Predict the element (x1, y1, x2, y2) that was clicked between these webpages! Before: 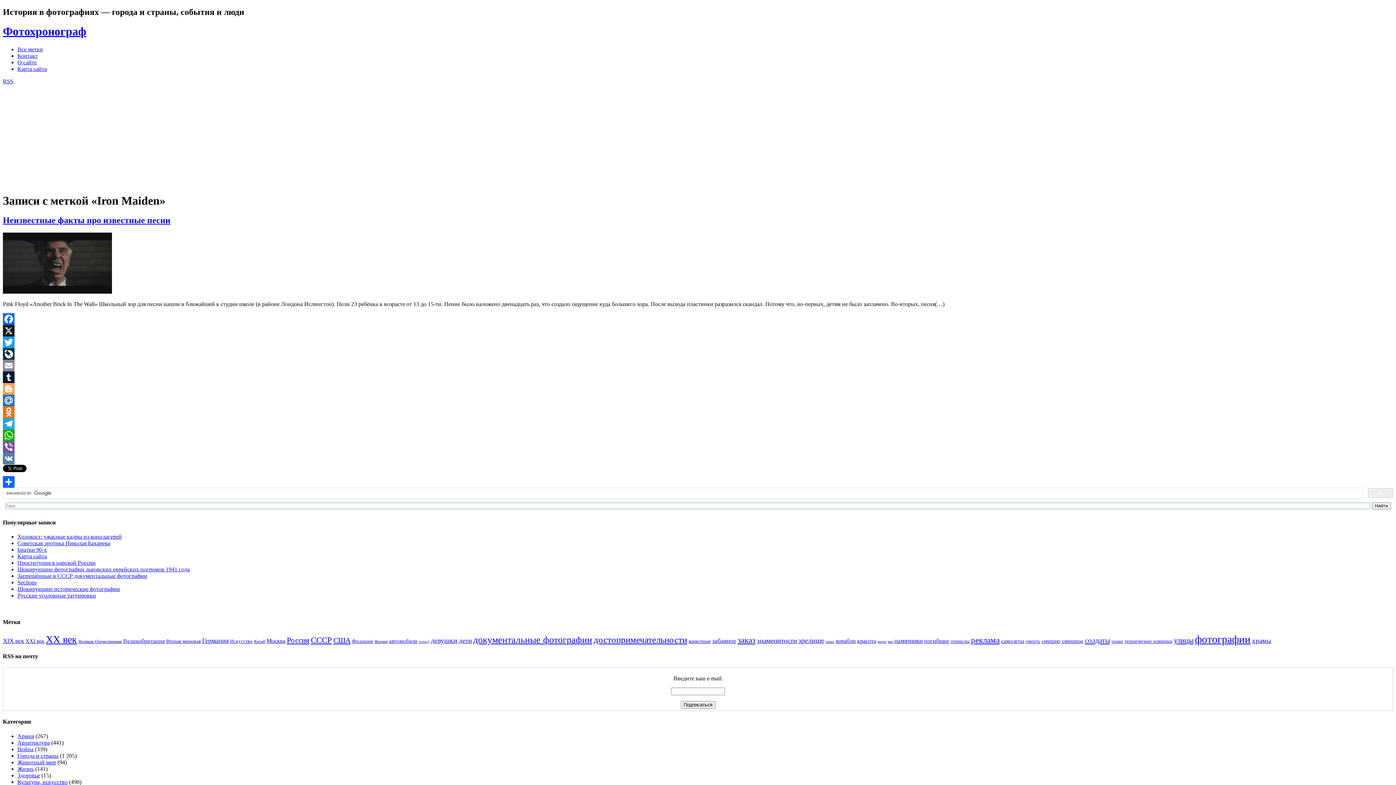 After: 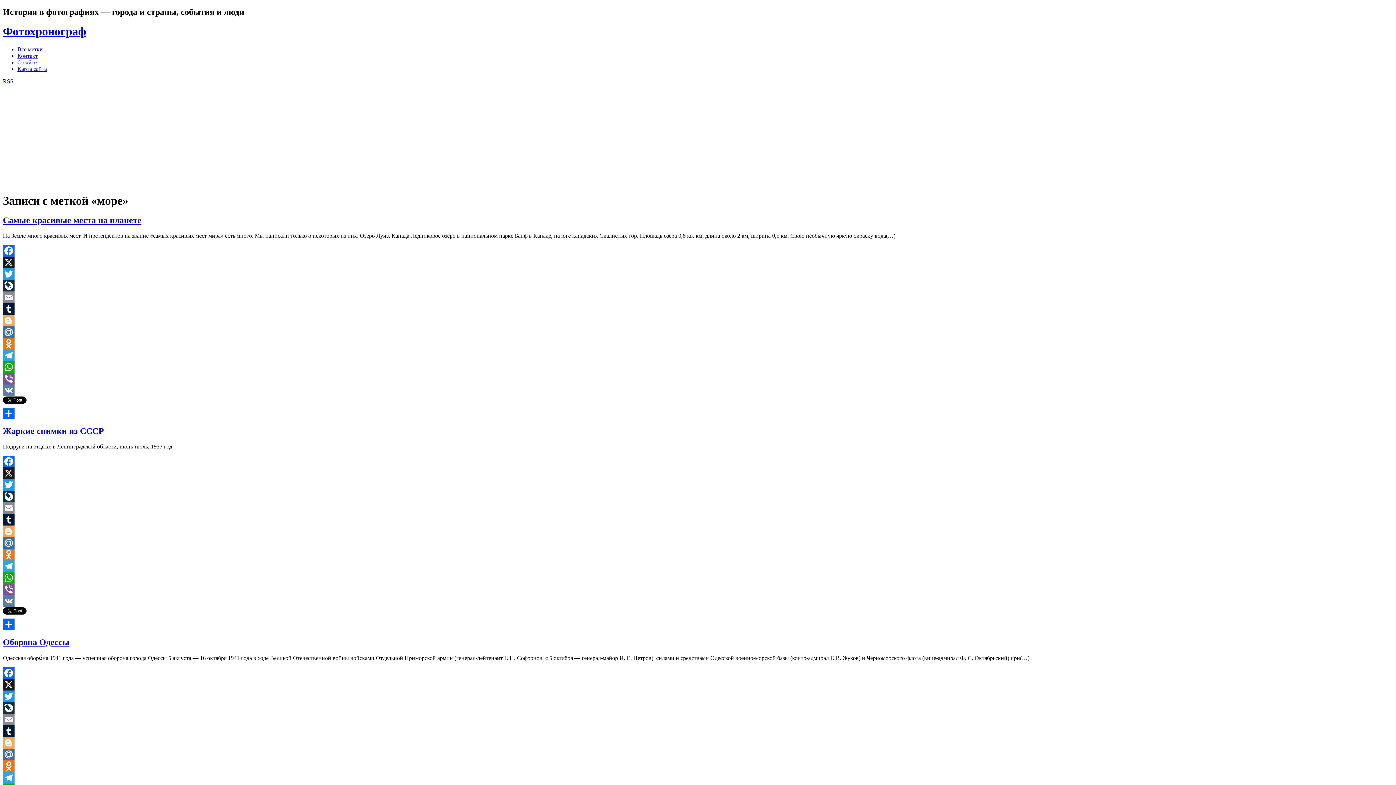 Action: bbox: (877, 639, 886, 643) label: море (69 элементов)